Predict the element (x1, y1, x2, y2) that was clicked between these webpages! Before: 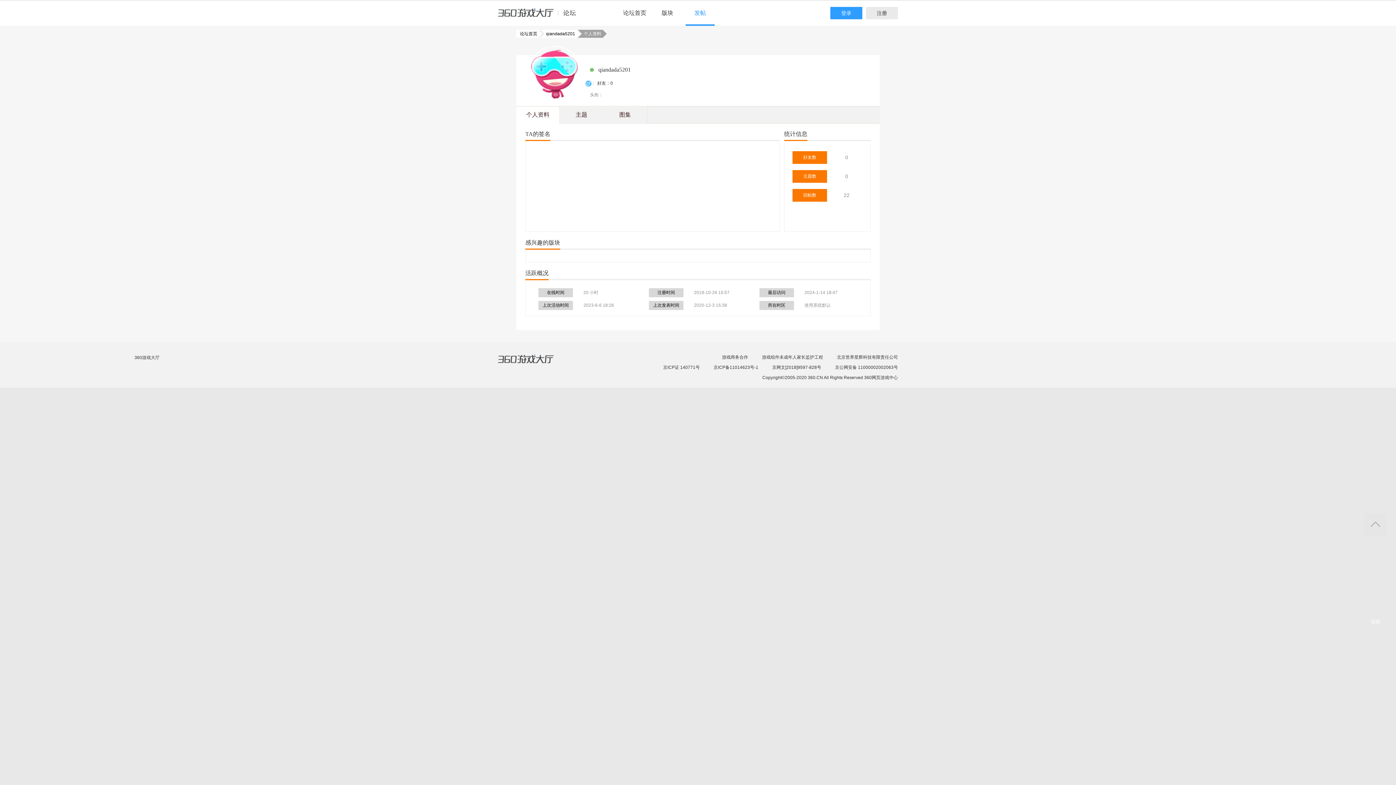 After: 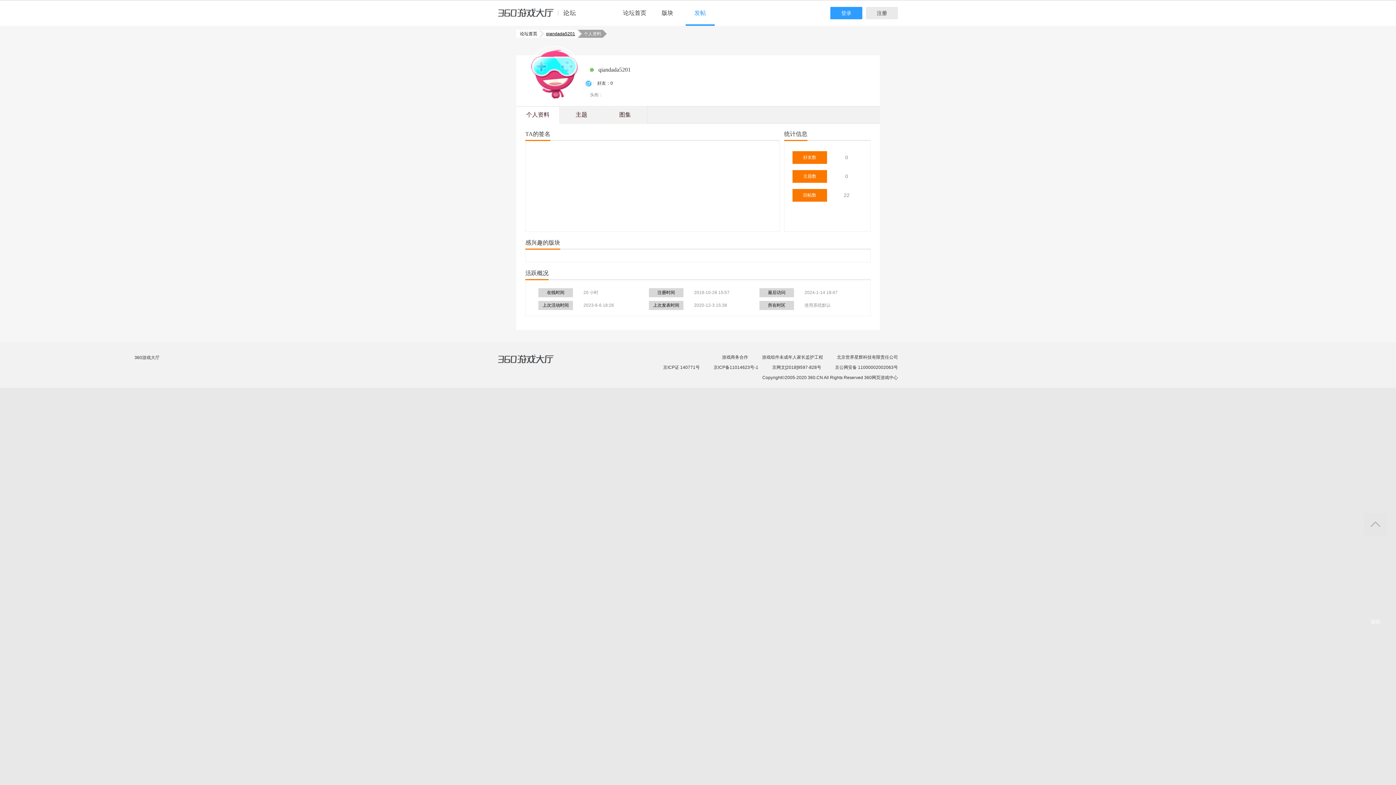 Action: bbox: (540, 29, 576, 37) label: qiandada5201